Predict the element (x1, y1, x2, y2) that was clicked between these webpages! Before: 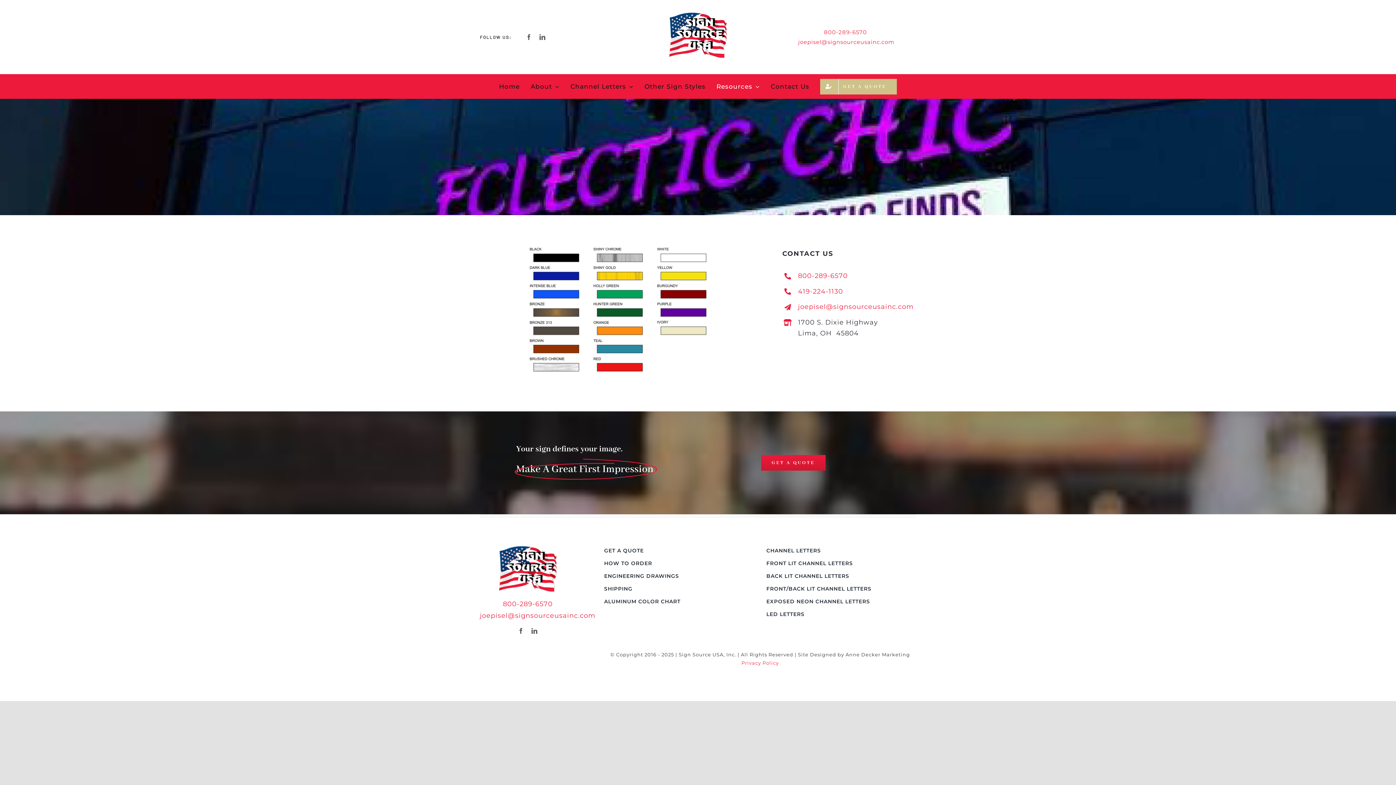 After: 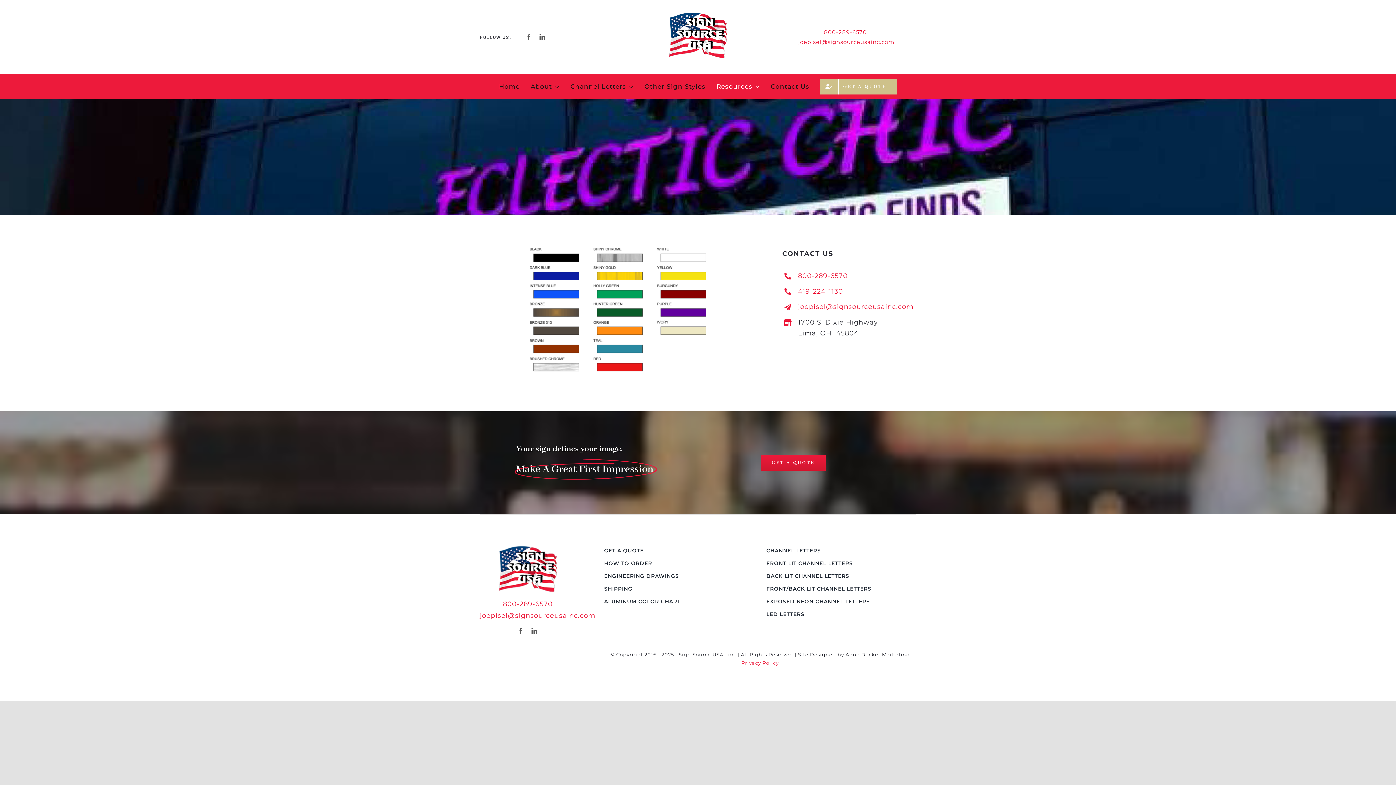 Action: bbox: (824, 28, 867, 35) label: 800-289-6570